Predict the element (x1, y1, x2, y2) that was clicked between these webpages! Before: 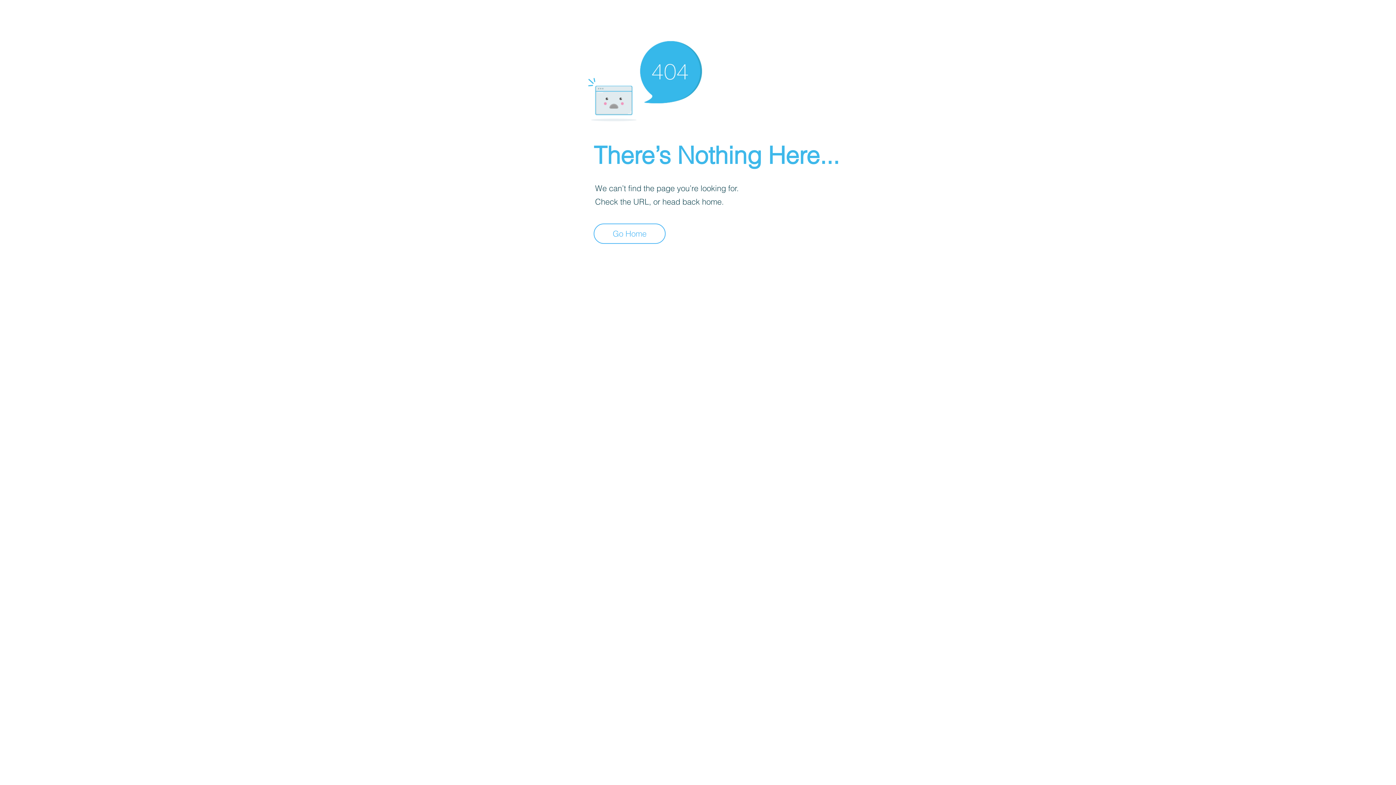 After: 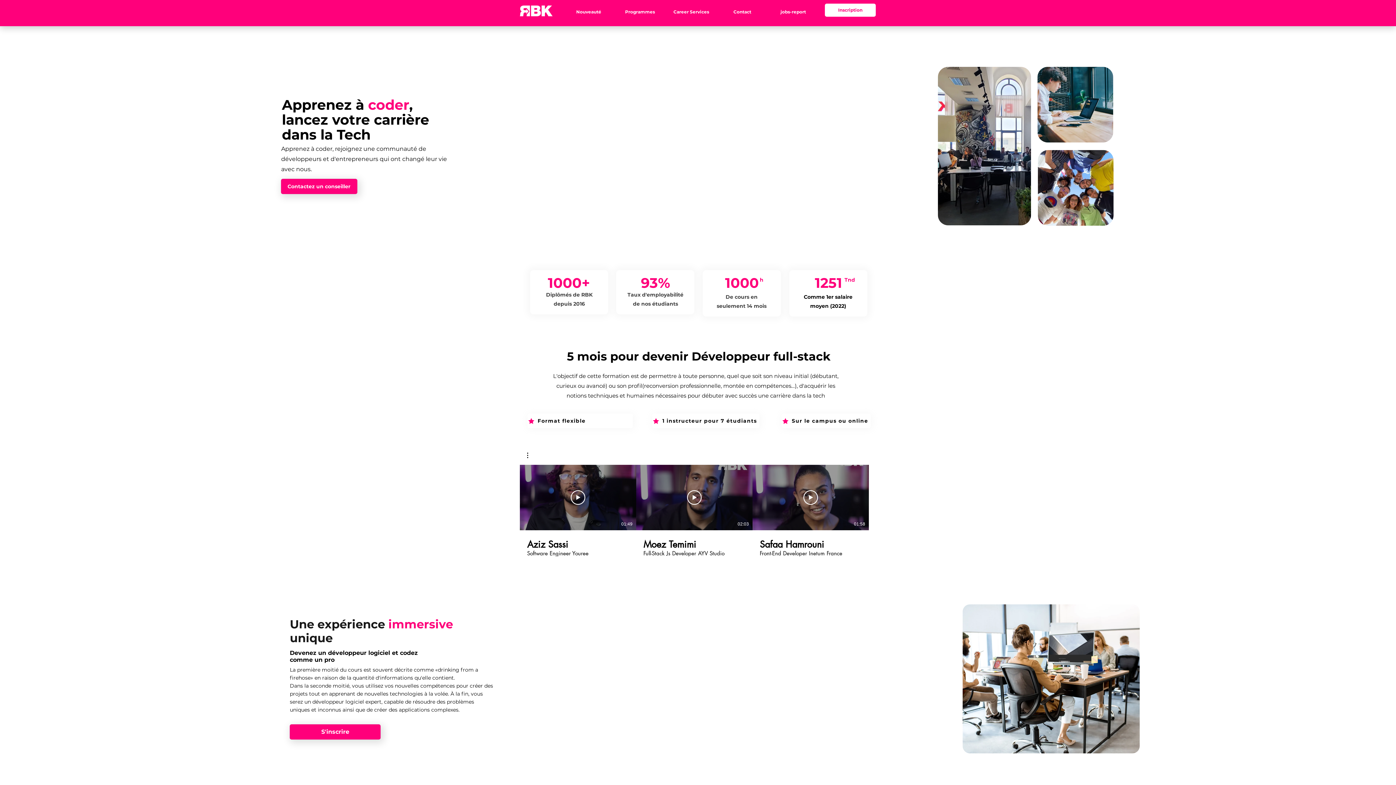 Action: bbox: (593, 223, 665, 244) label: Go Home